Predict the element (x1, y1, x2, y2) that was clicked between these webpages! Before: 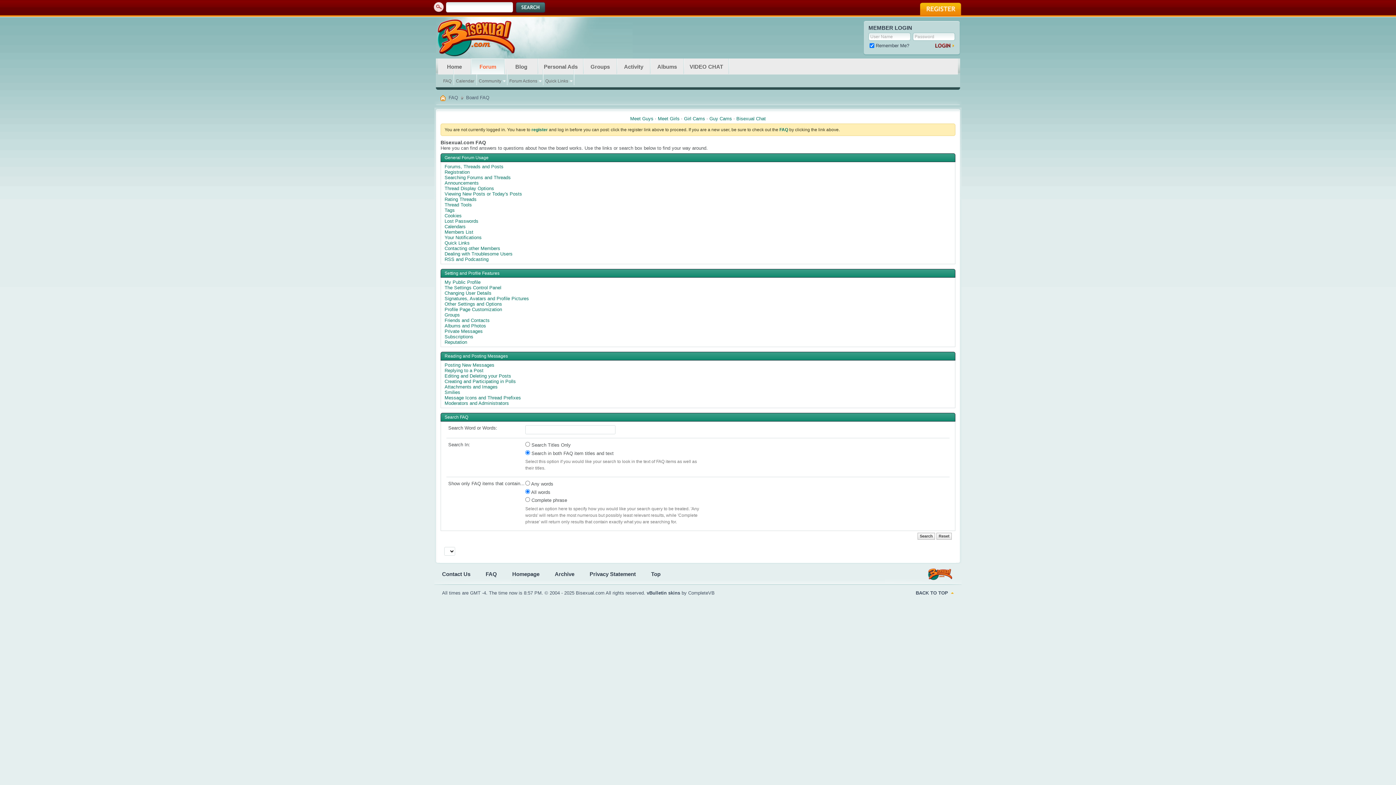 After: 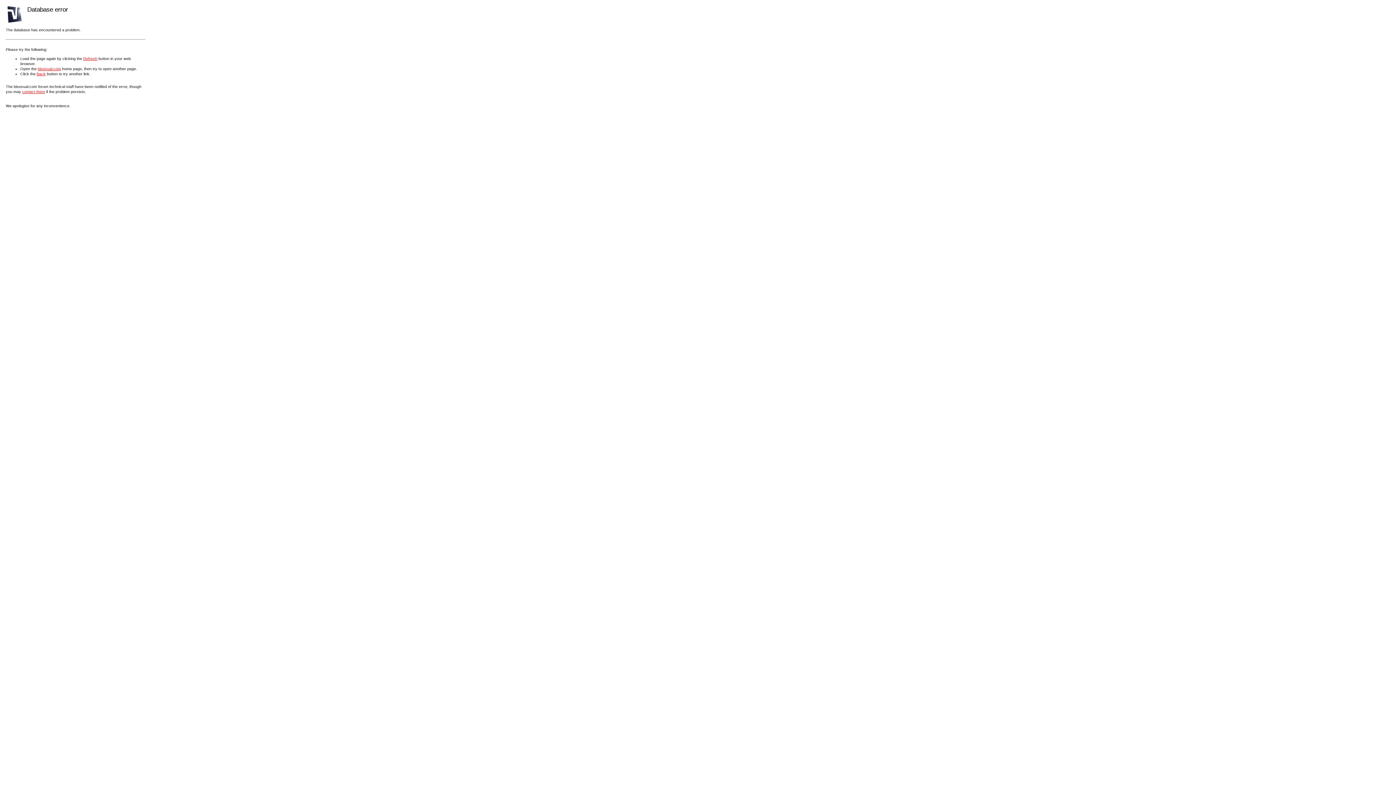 Action: bbox: (444, 384, 497, 389) label: Attachments and Images